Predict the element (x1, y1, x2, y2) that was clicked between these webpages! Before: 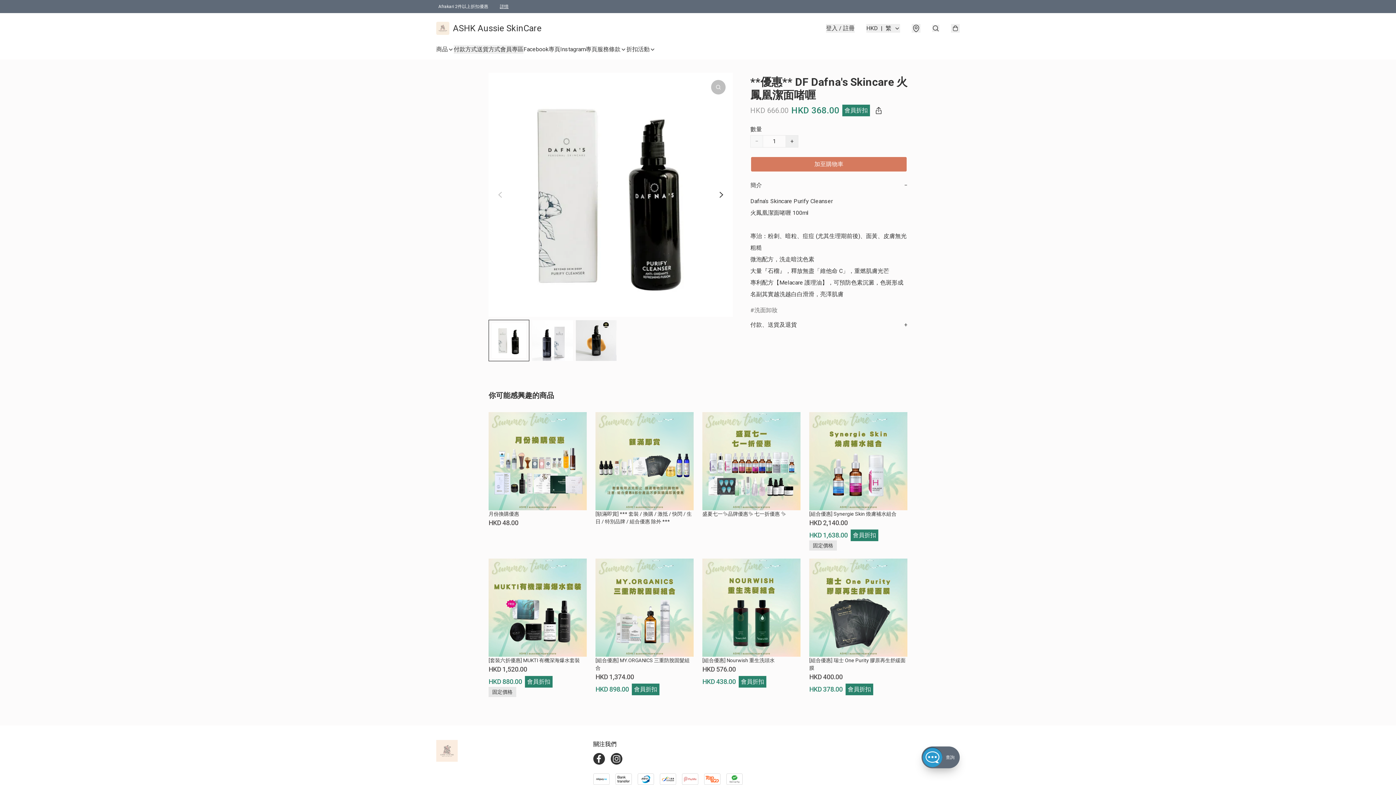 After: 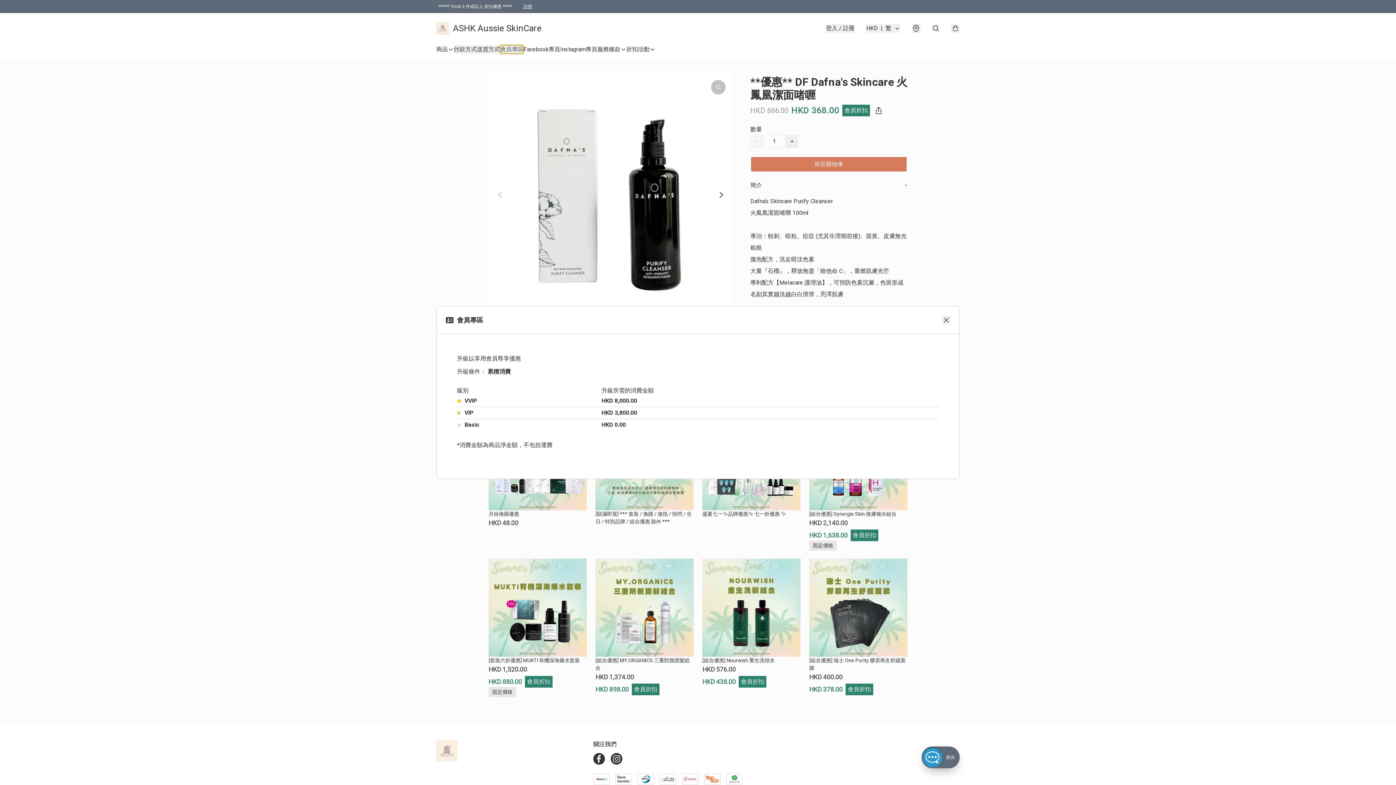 Action: label: 會員專區 bbox: (500, 45, 523, 53)